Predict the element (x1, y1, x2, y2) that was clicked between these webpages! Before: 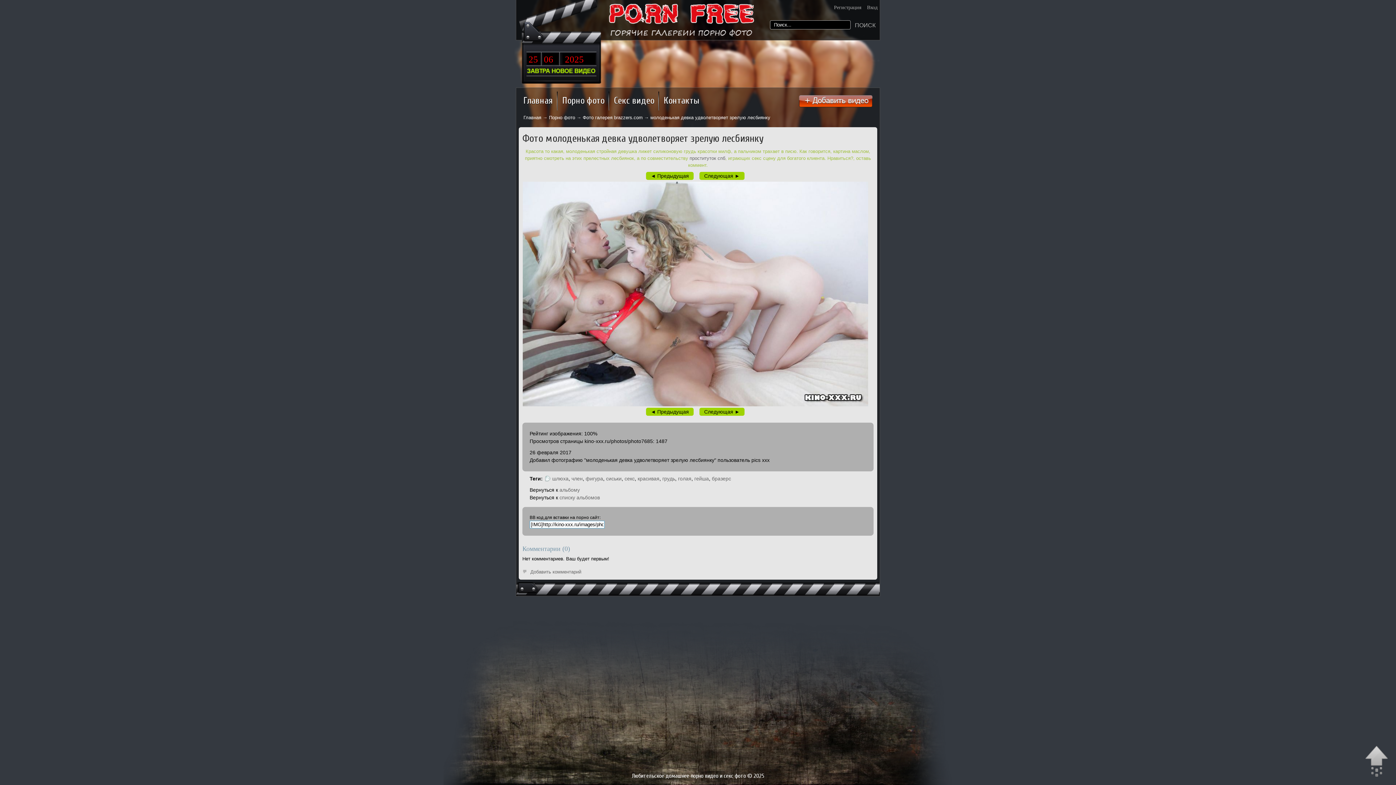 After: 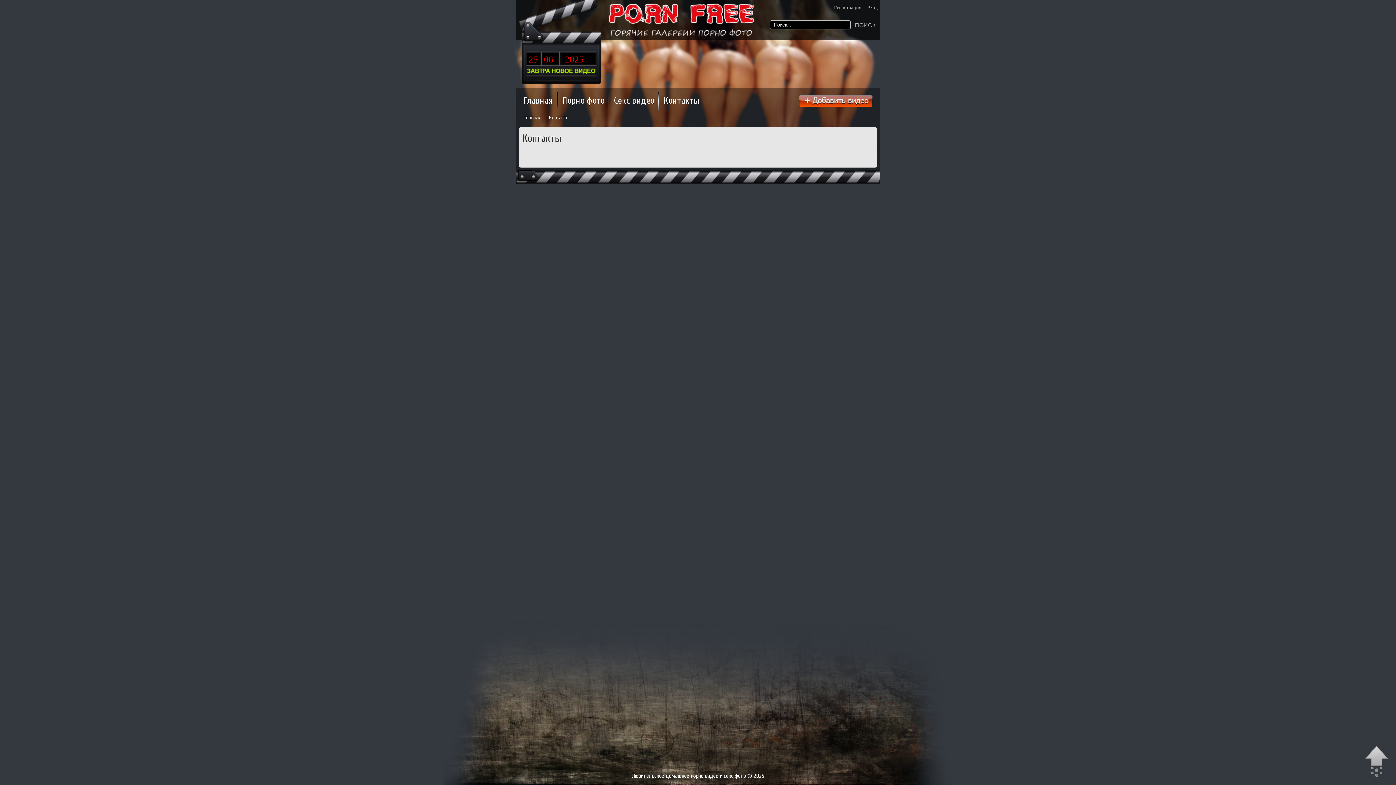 Action: bbox: (660, 91, 704, 110) label: Контакты